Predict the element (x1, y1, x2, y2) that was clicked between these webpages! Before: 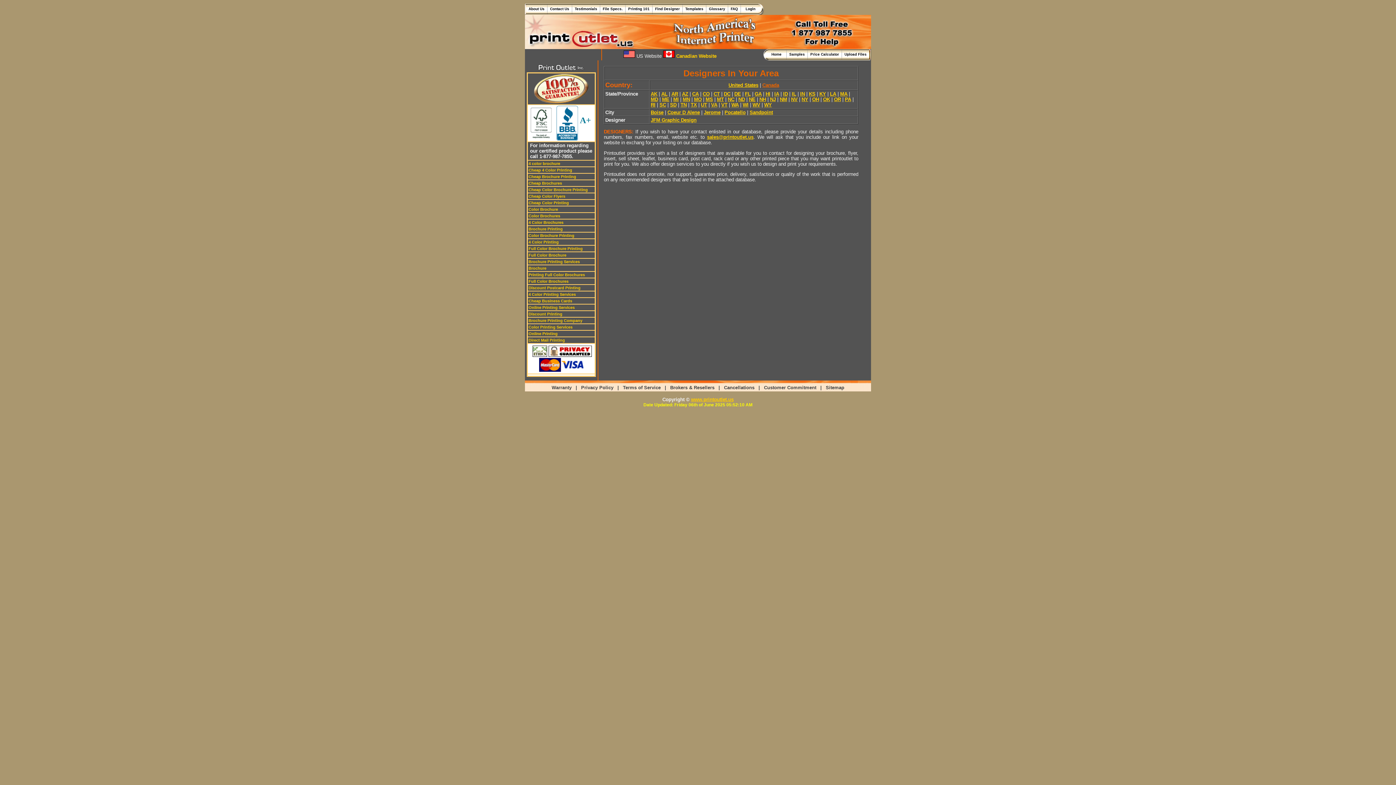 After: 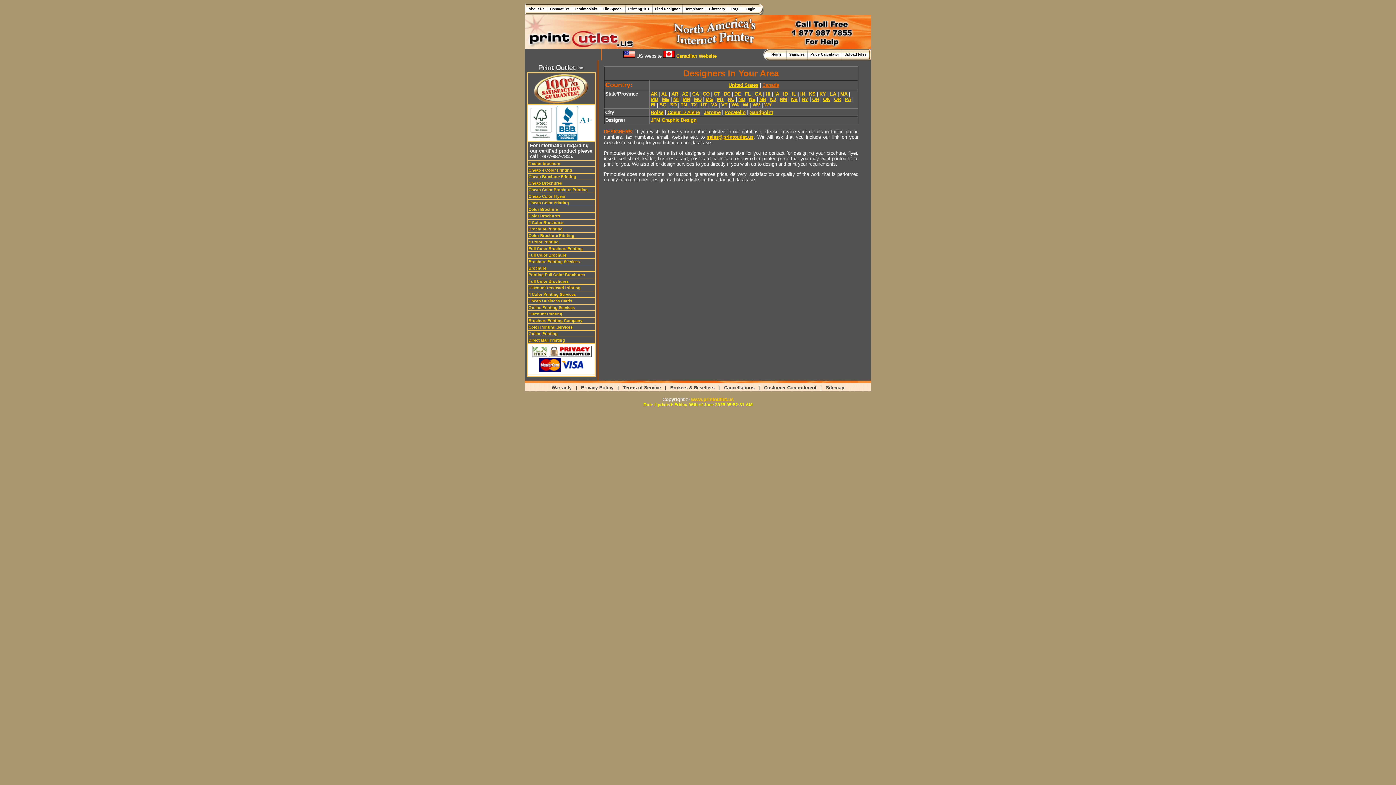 Action: bbox: (704, 109, 720, 115) label: Jerome